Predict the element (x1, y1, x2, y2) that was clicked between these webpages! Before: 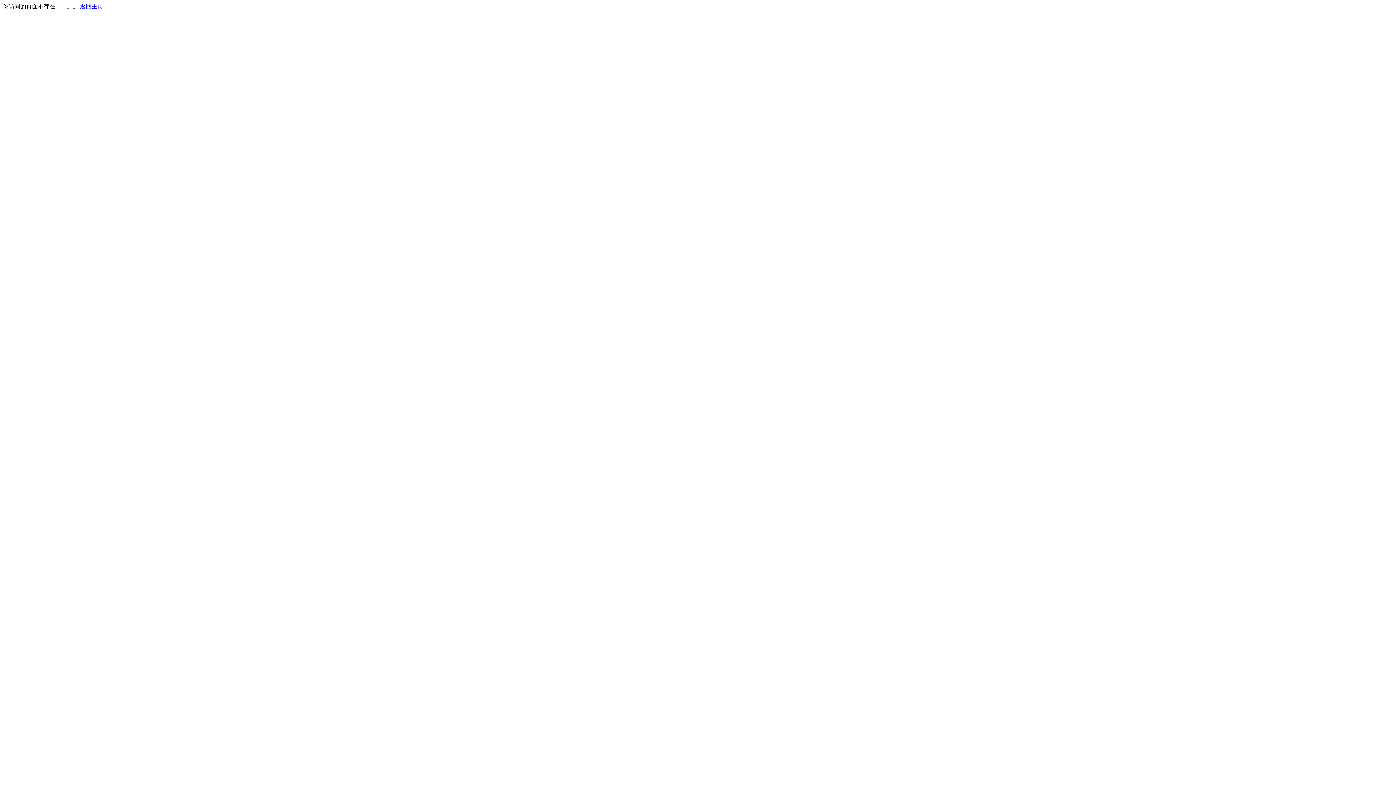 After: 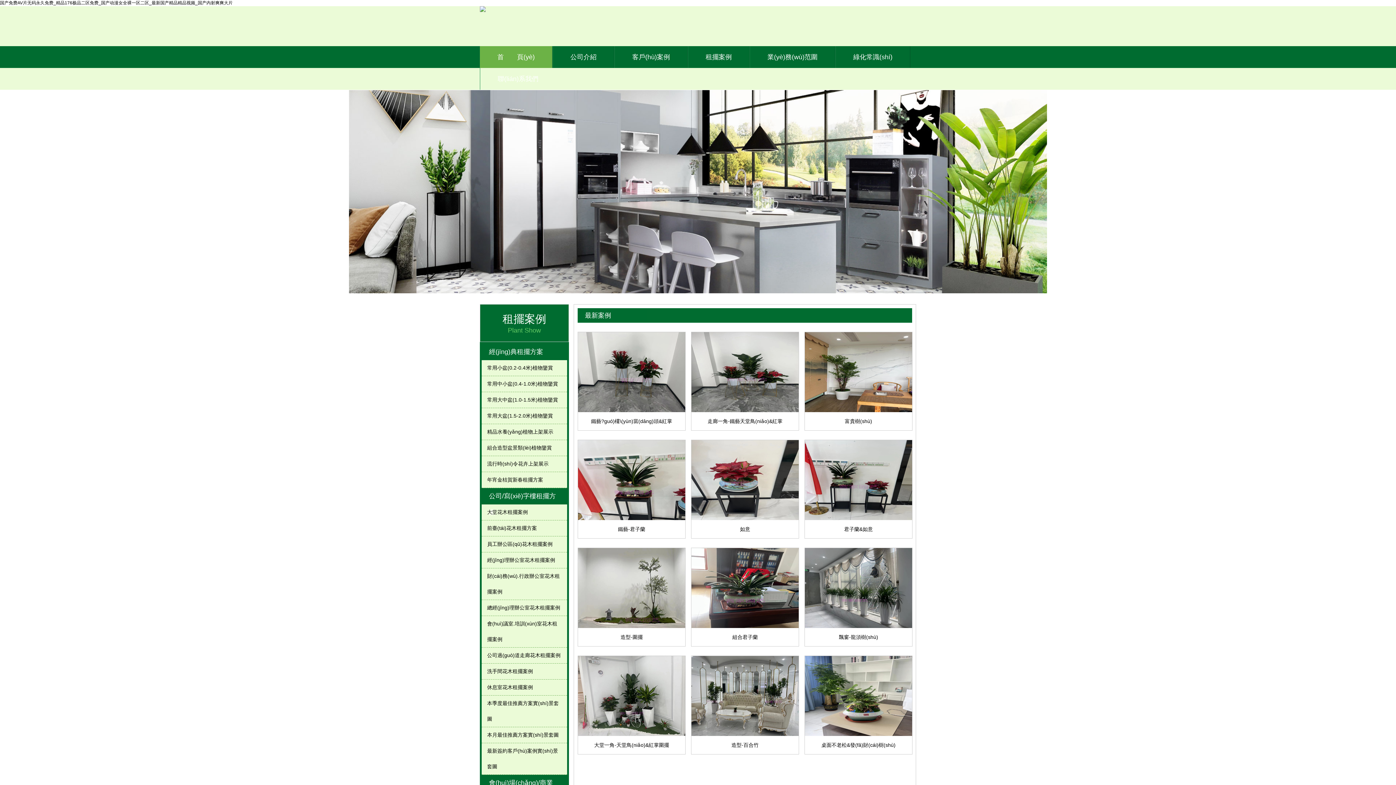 Action: bbox: (80, 3, 103, 9) label: 返回主页